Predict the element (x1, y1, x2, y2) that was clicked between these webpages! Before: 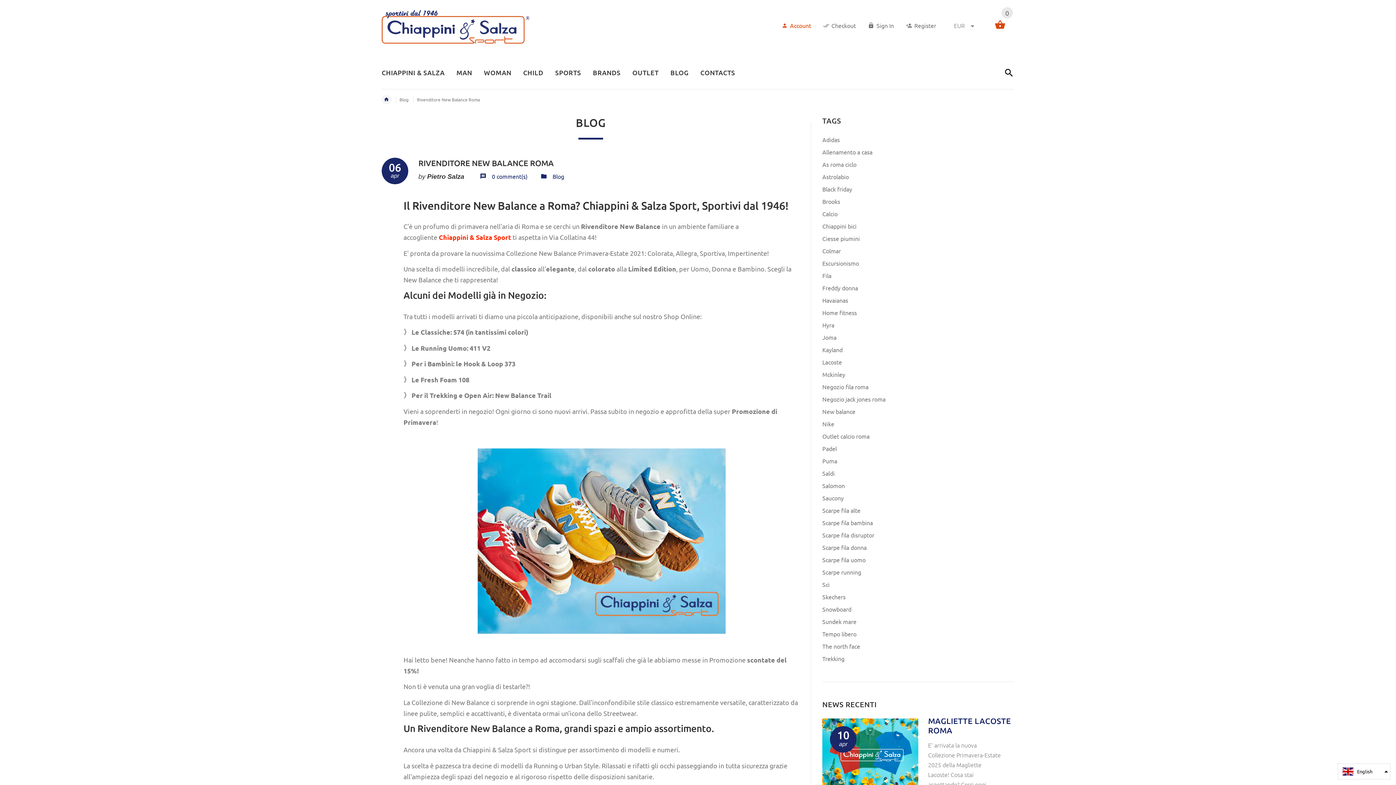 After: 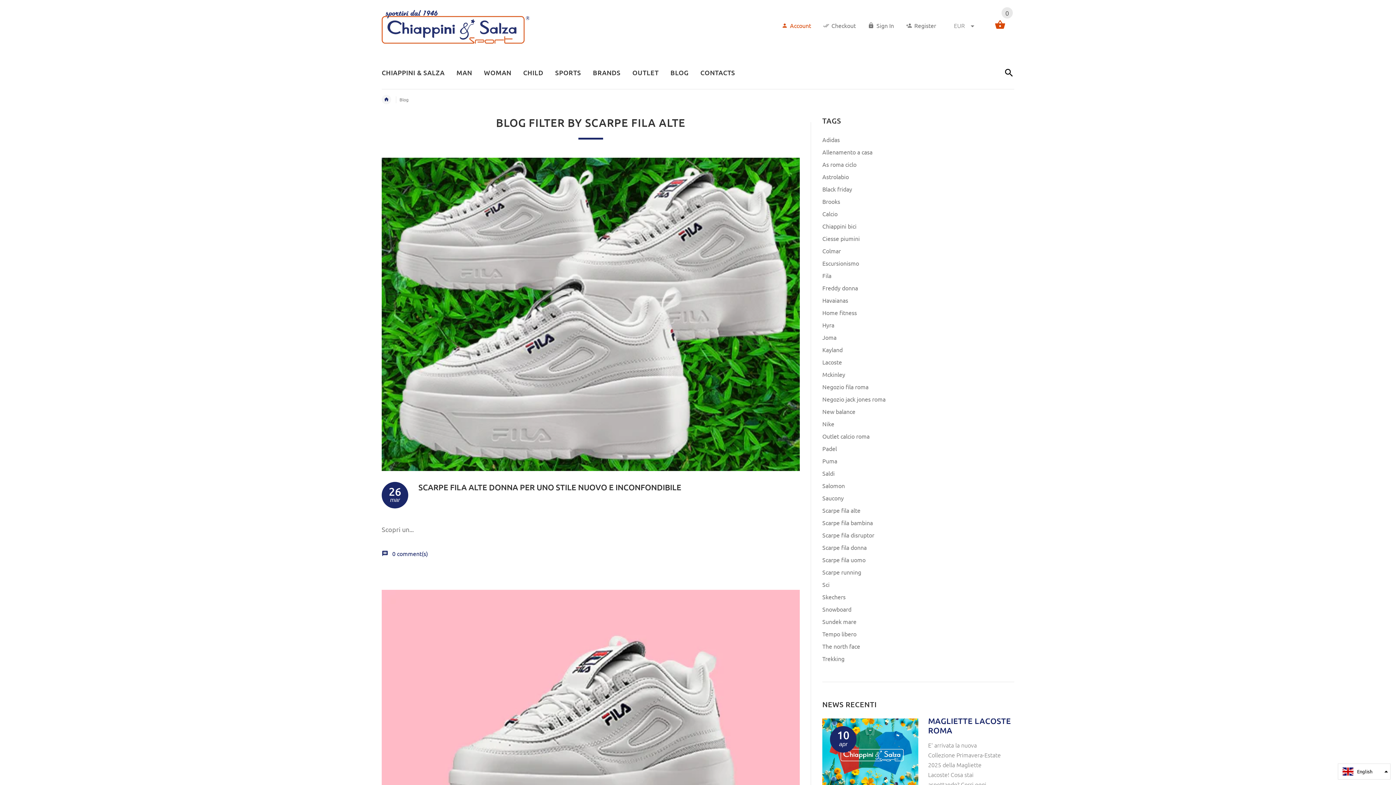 Action: bbox: (822, 506, 860, 514) label: Scarpe fila alte